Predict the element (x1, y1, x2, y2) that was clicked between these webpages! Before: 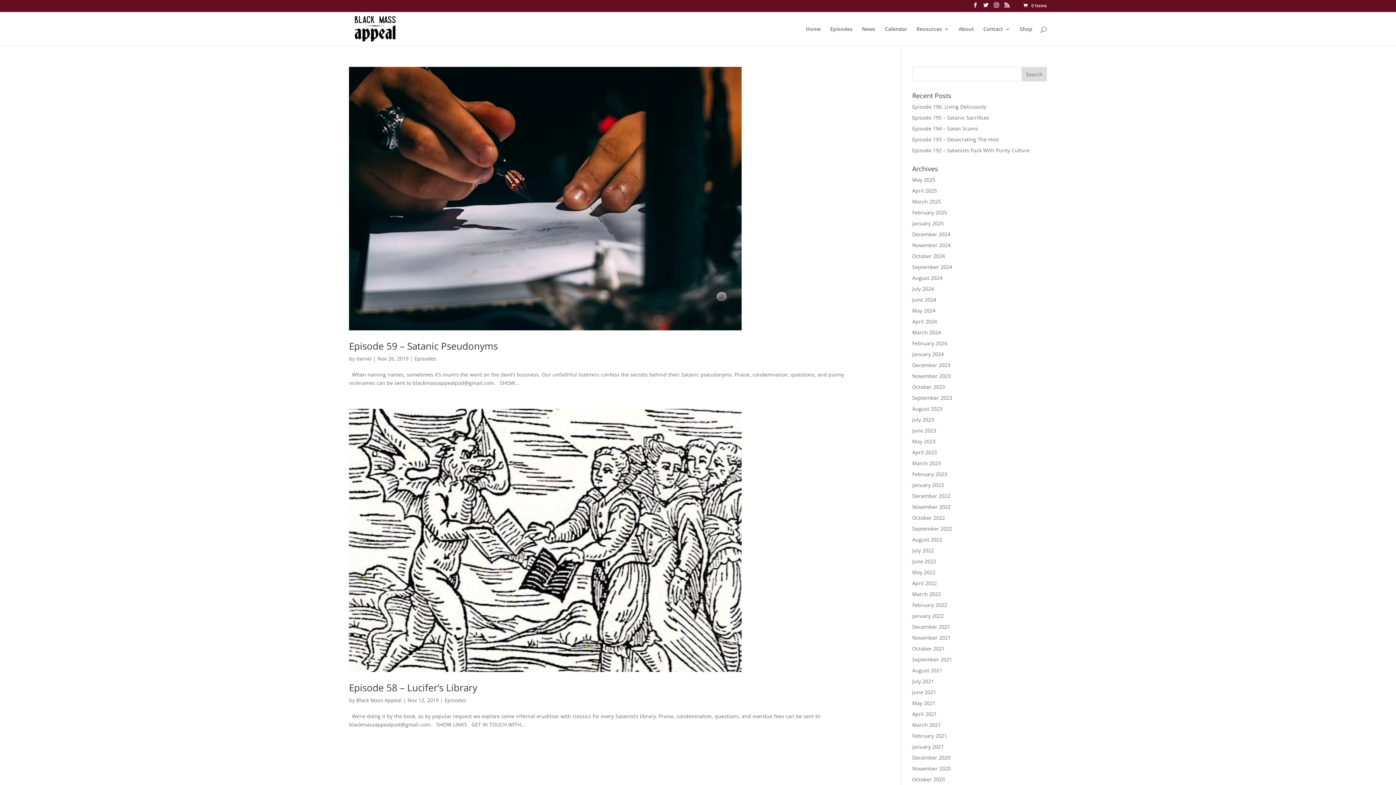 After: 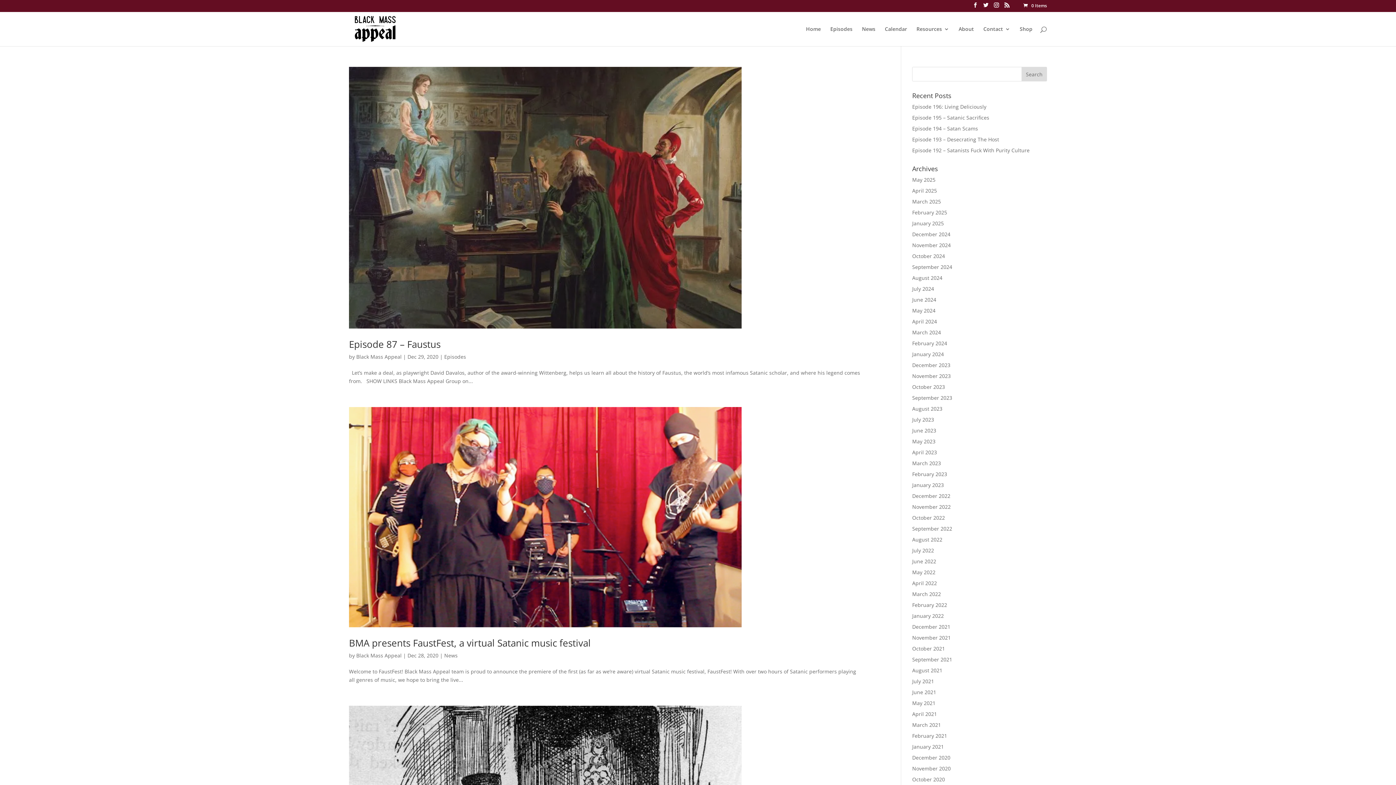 Action: label: December 2020 bbox: (912, 754, 950, 761)